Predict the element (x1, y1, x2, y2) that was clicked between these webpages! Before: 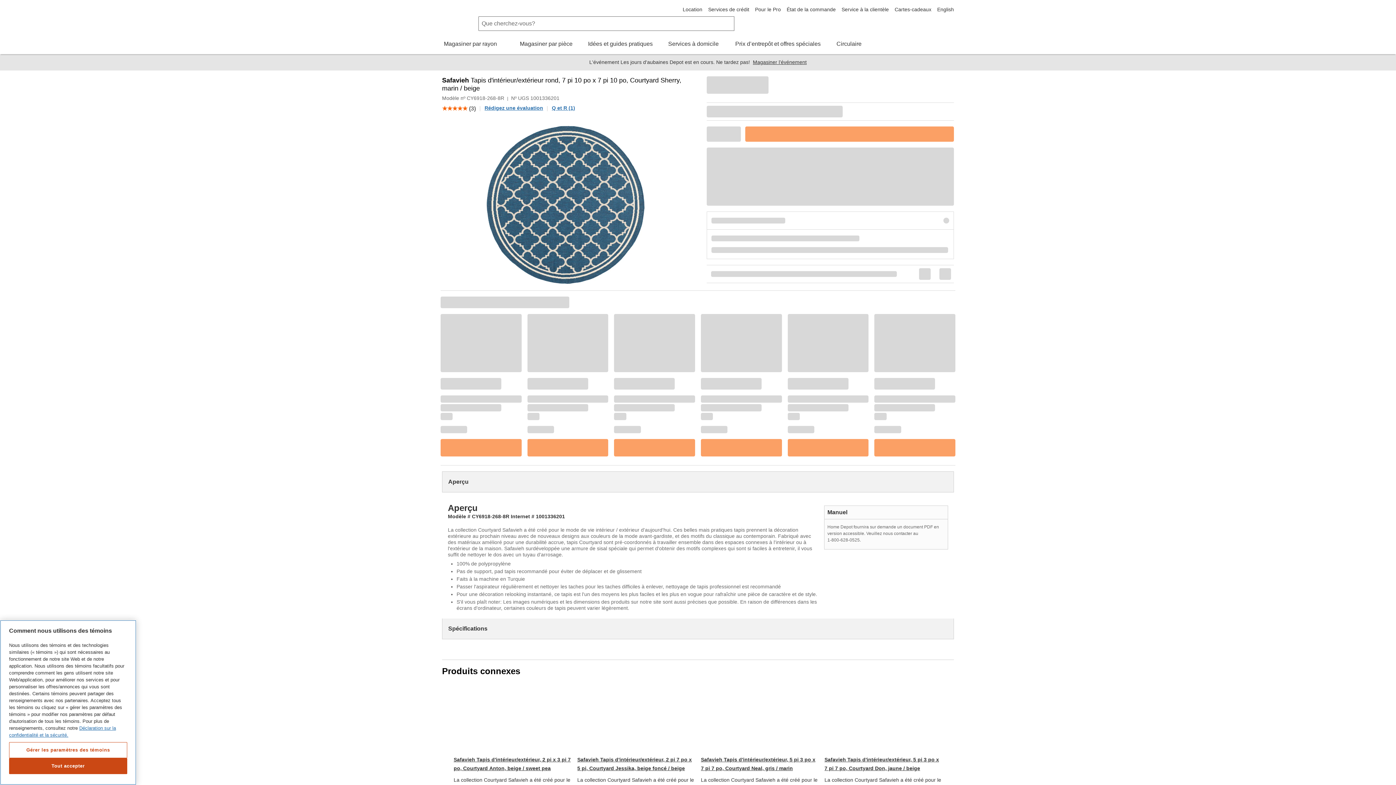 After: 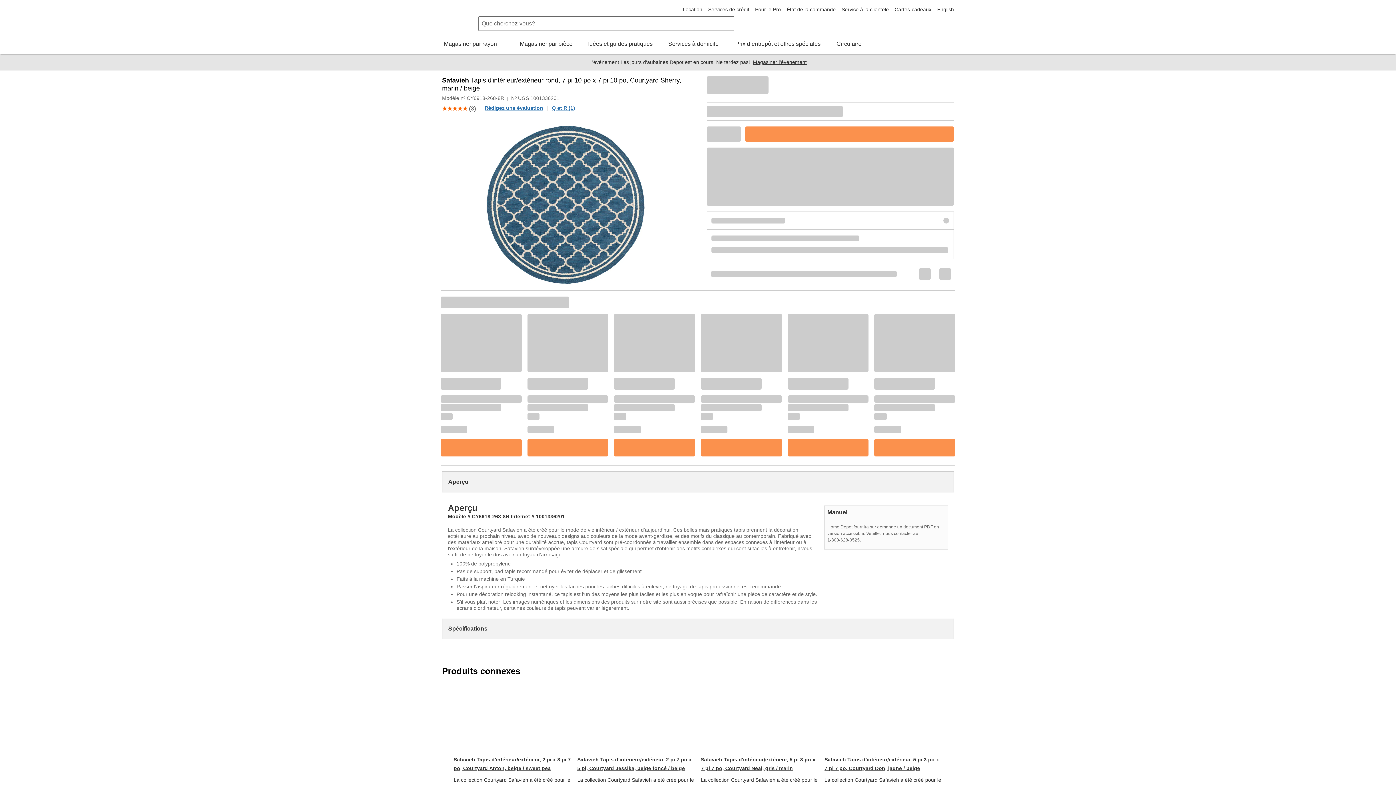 Action: bbox: (9, 758, 127, 774) label: Tout accepter